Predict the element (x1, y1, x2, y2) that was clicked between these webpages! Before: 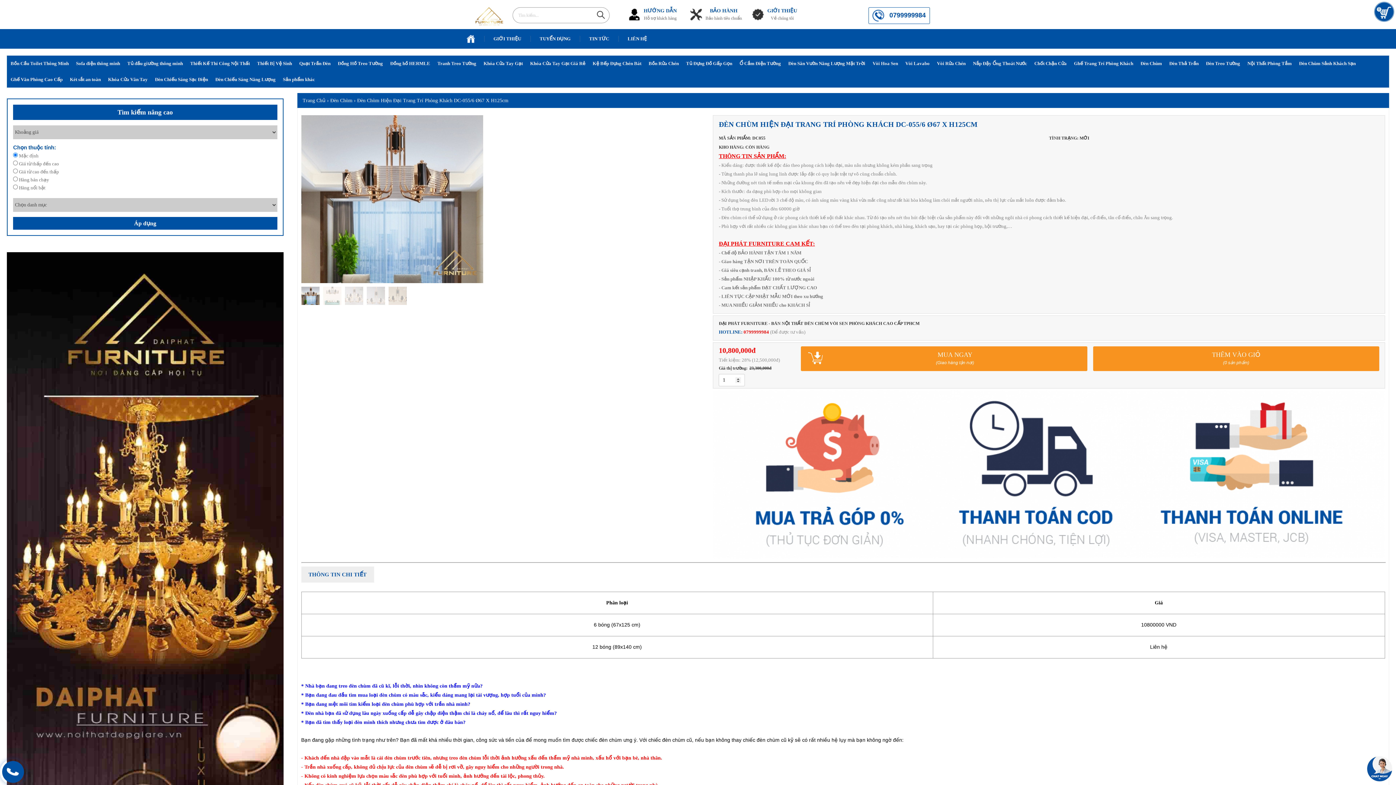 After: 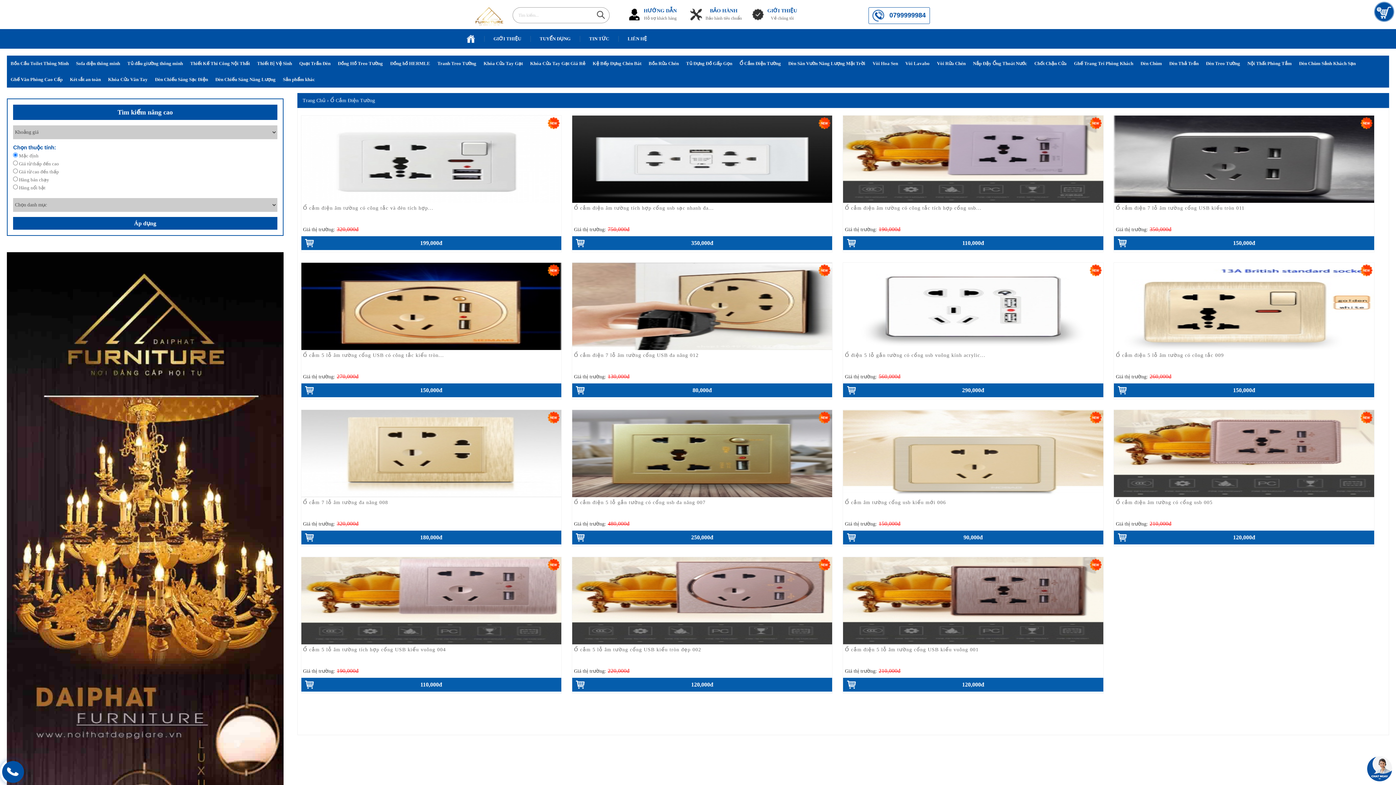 Action: bbox: (736, 55, 784, 71) label: Ổ Cắm Điện Tường